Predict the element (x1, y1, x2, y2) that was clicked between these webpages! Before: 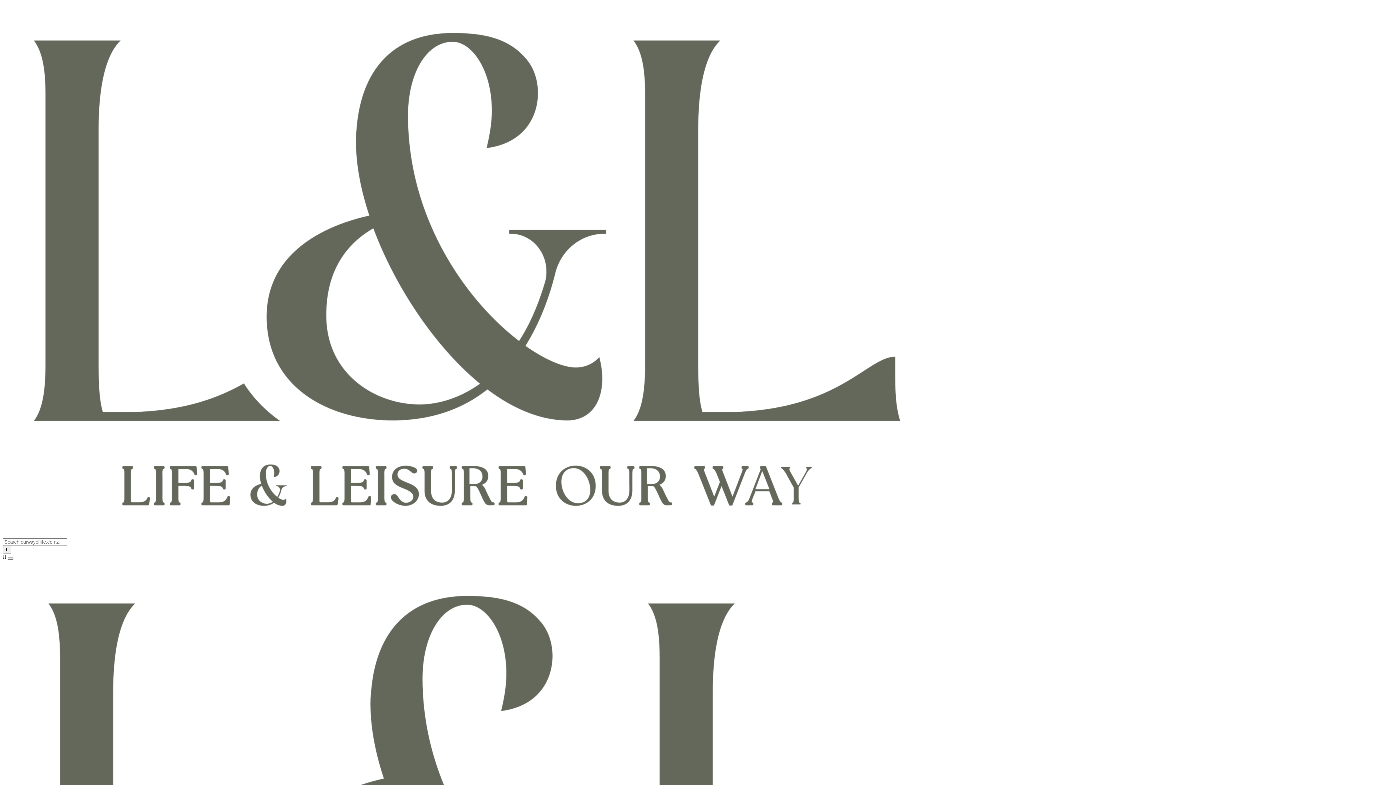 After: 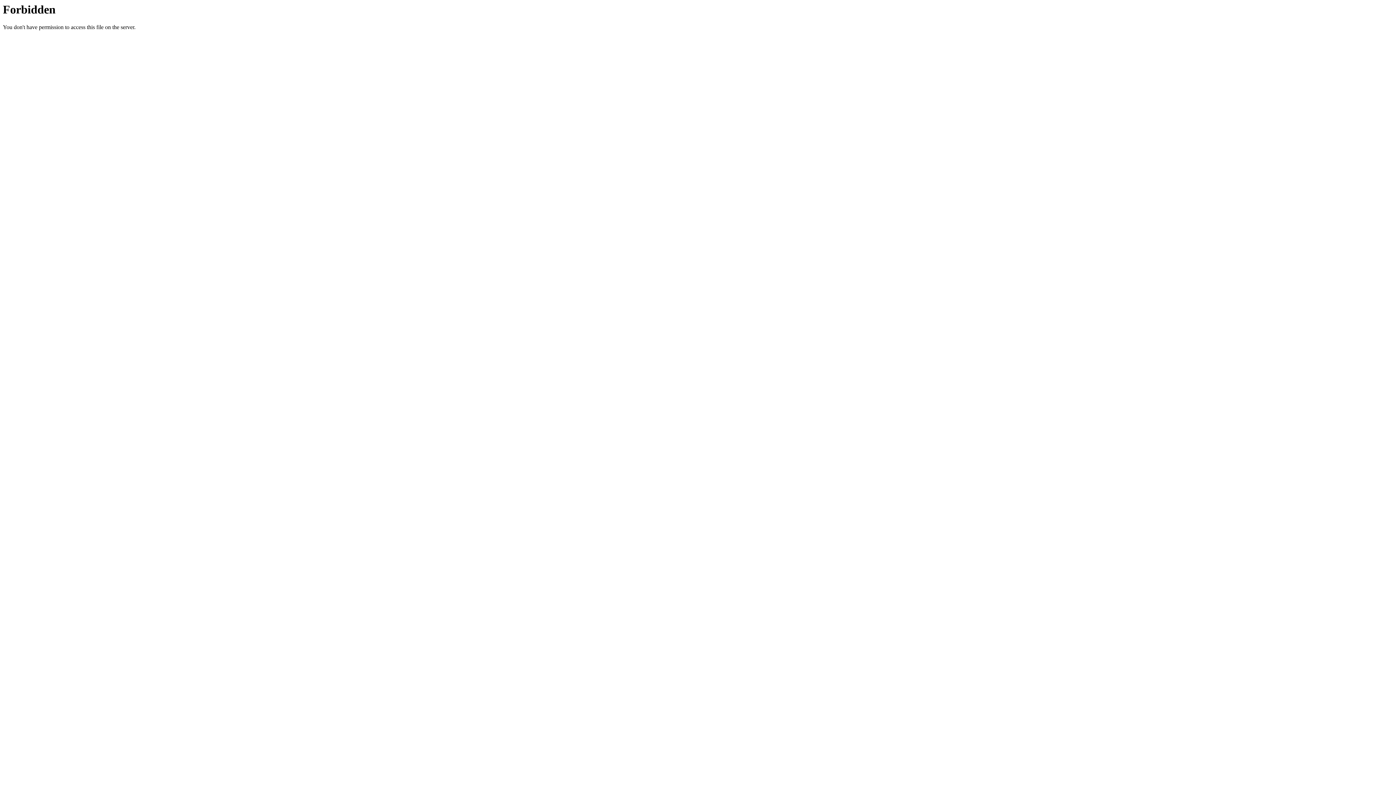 Action: bbox: (2, 546, 11, 553)